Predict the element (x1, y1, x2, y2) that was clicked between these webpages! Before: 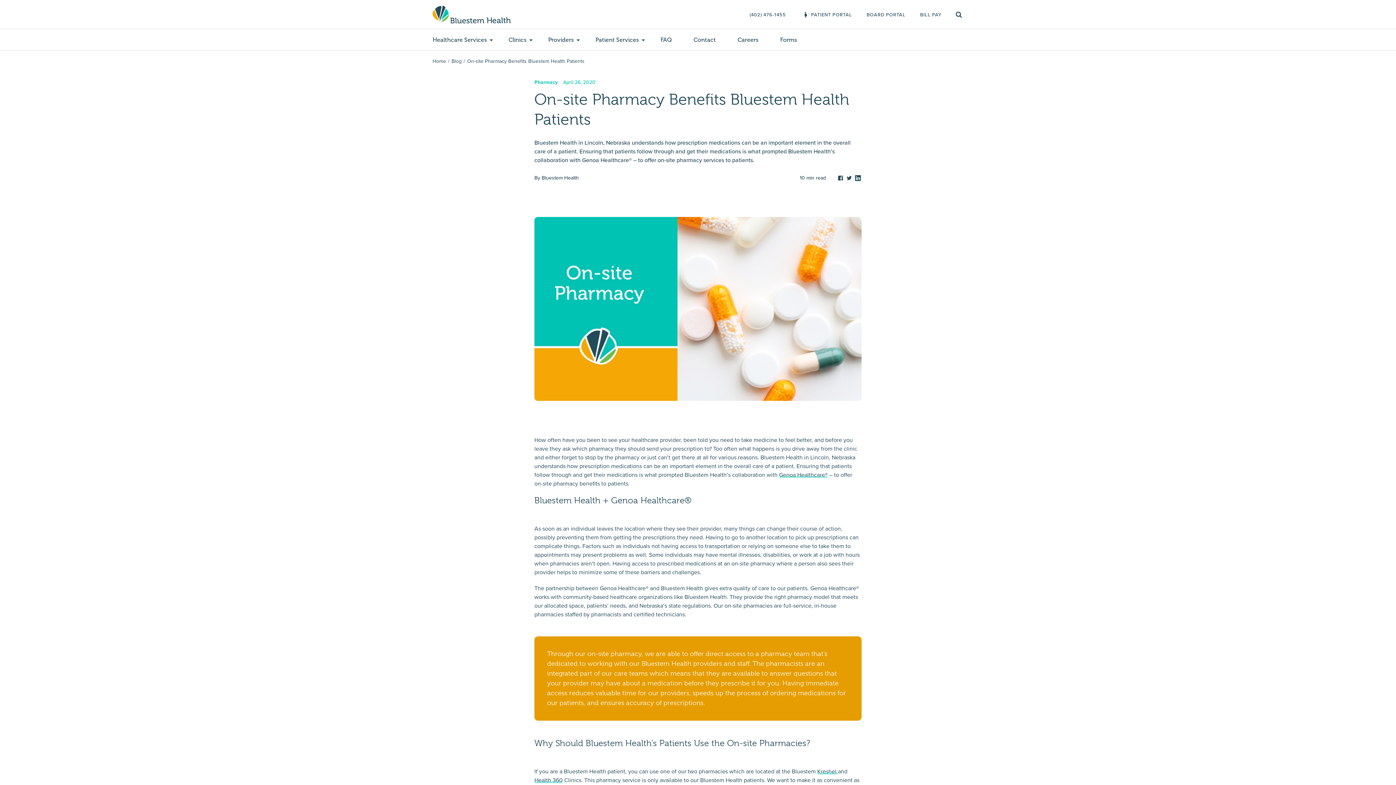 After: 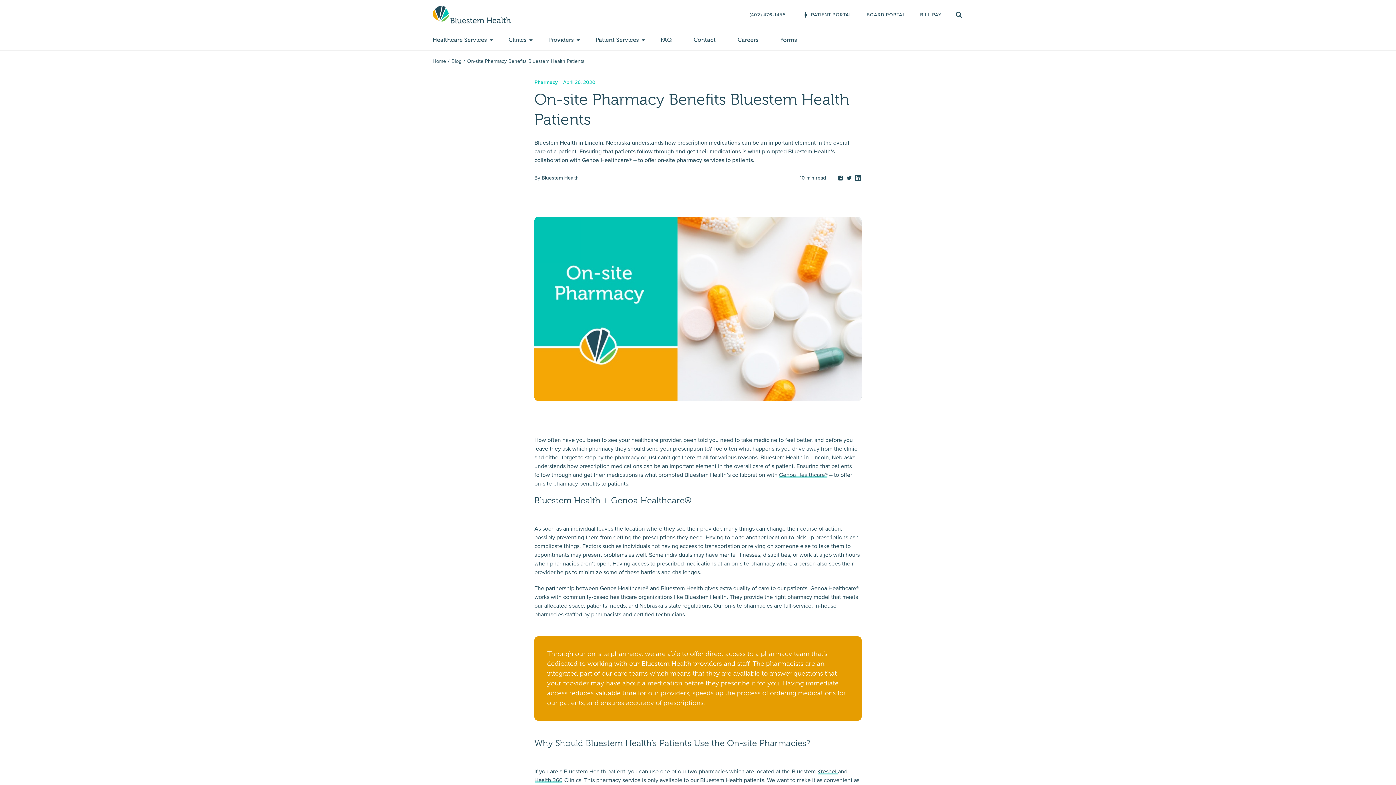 Action: bbox: (742, 0, 793, 29) label: (402) 476-1455